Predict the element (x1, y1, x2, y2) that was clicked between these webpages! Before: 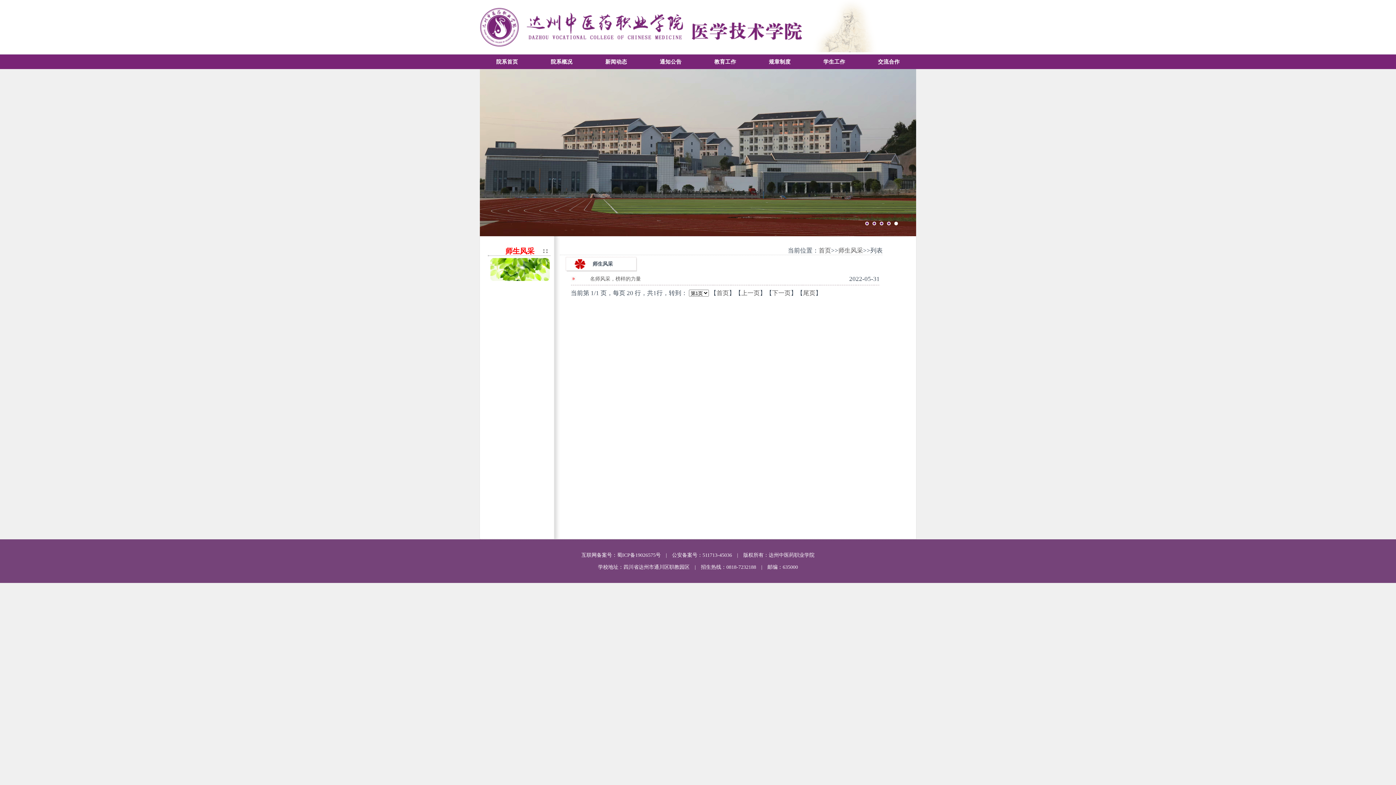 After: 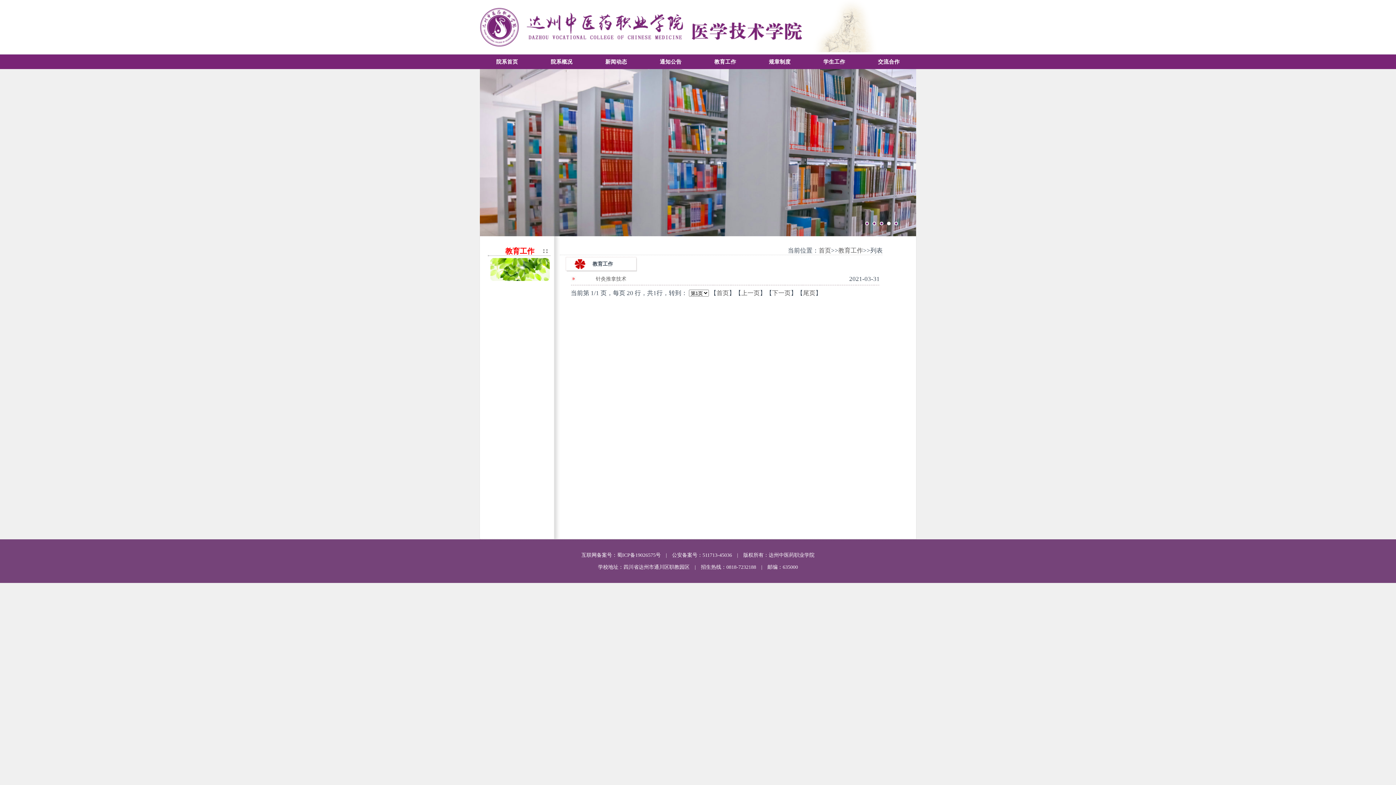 Action: bbox: (698, 54, 752, 69) label: 教育工作